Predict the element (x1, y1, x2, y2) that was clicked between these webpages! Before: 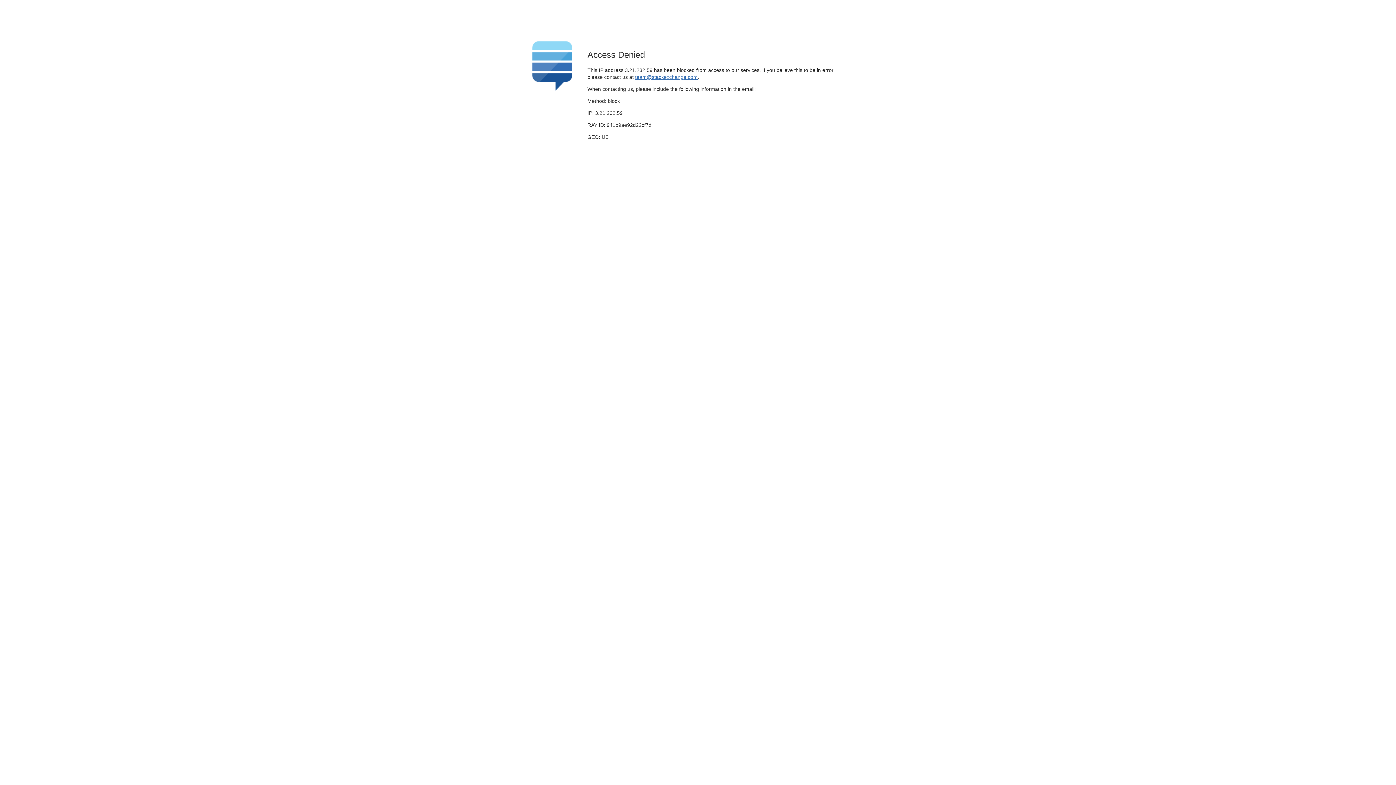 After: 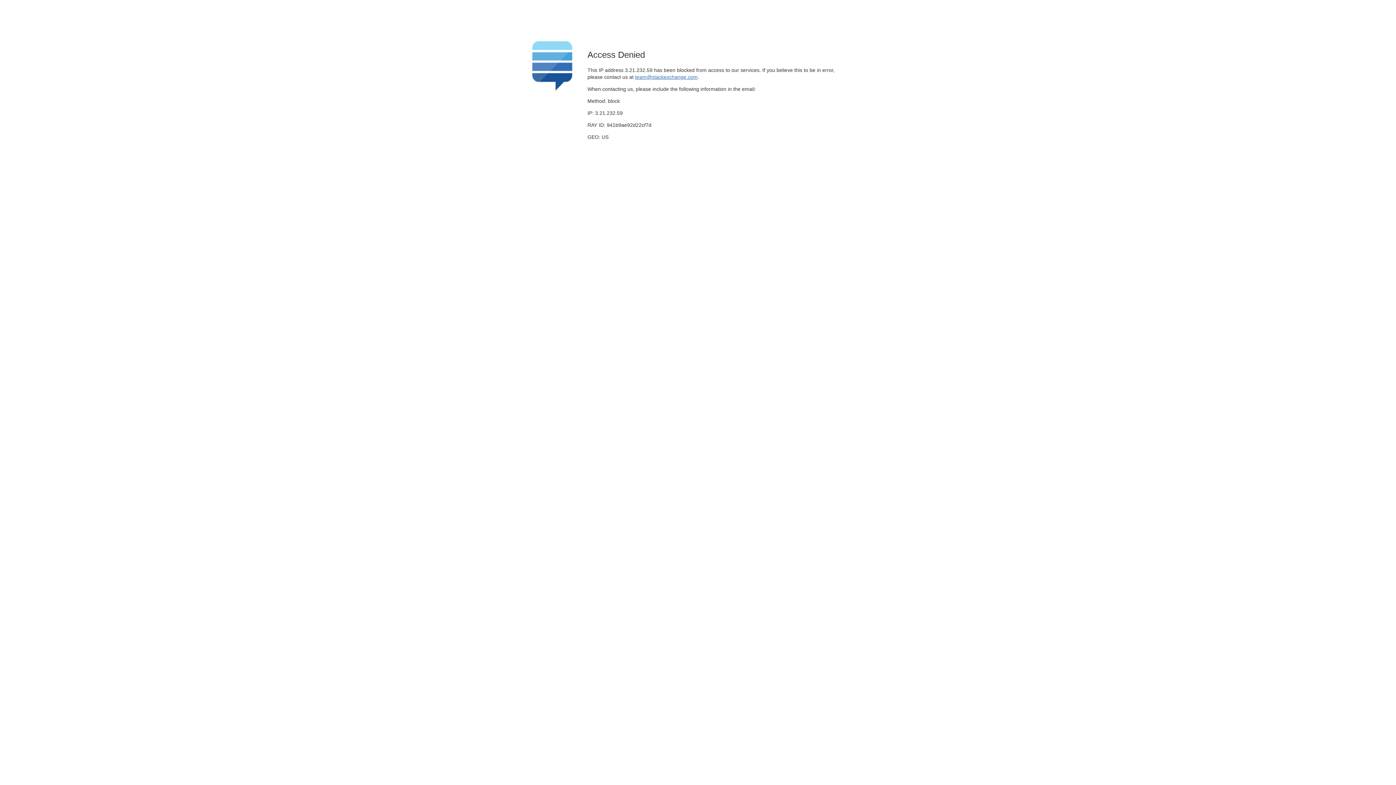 Action: label: team@stackexchange.com bbox: (635, 74, 697, 79)